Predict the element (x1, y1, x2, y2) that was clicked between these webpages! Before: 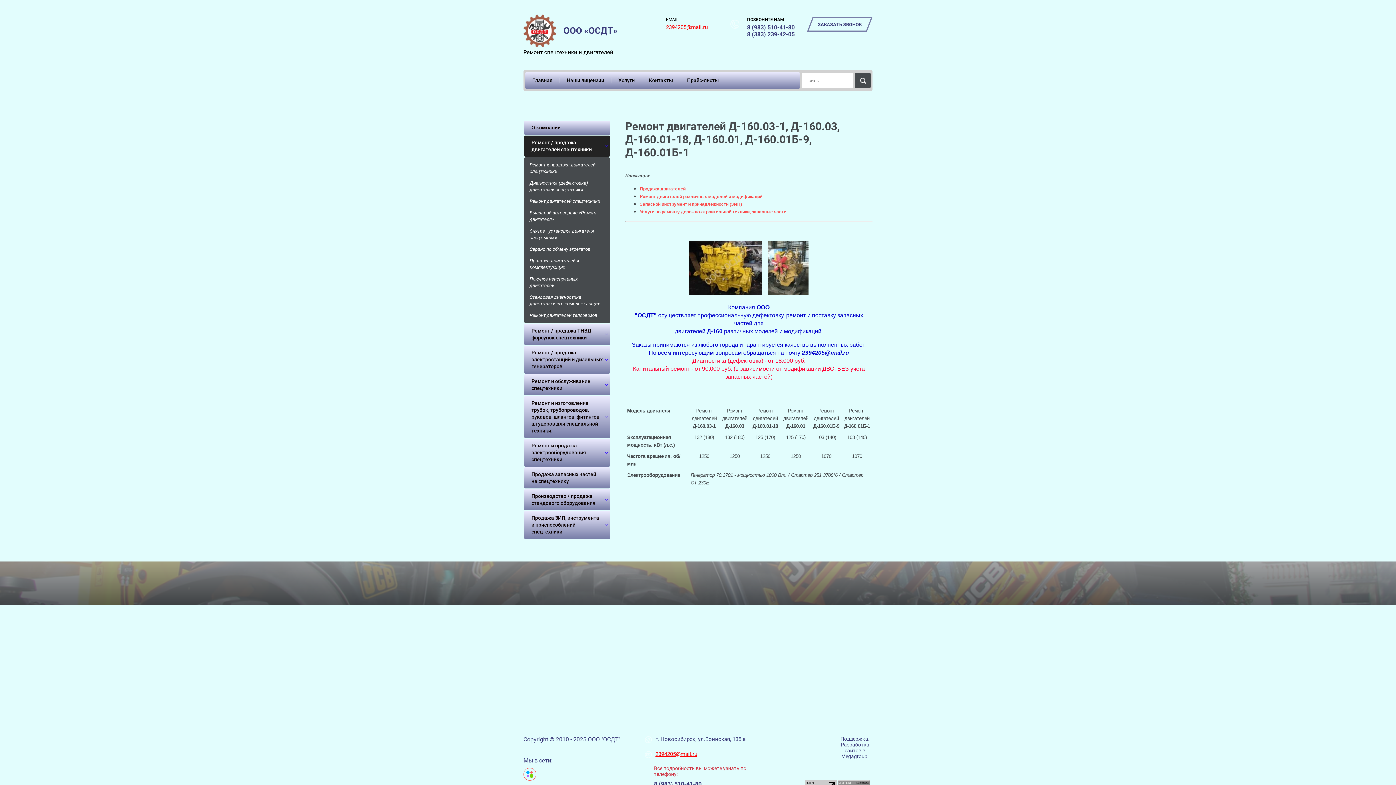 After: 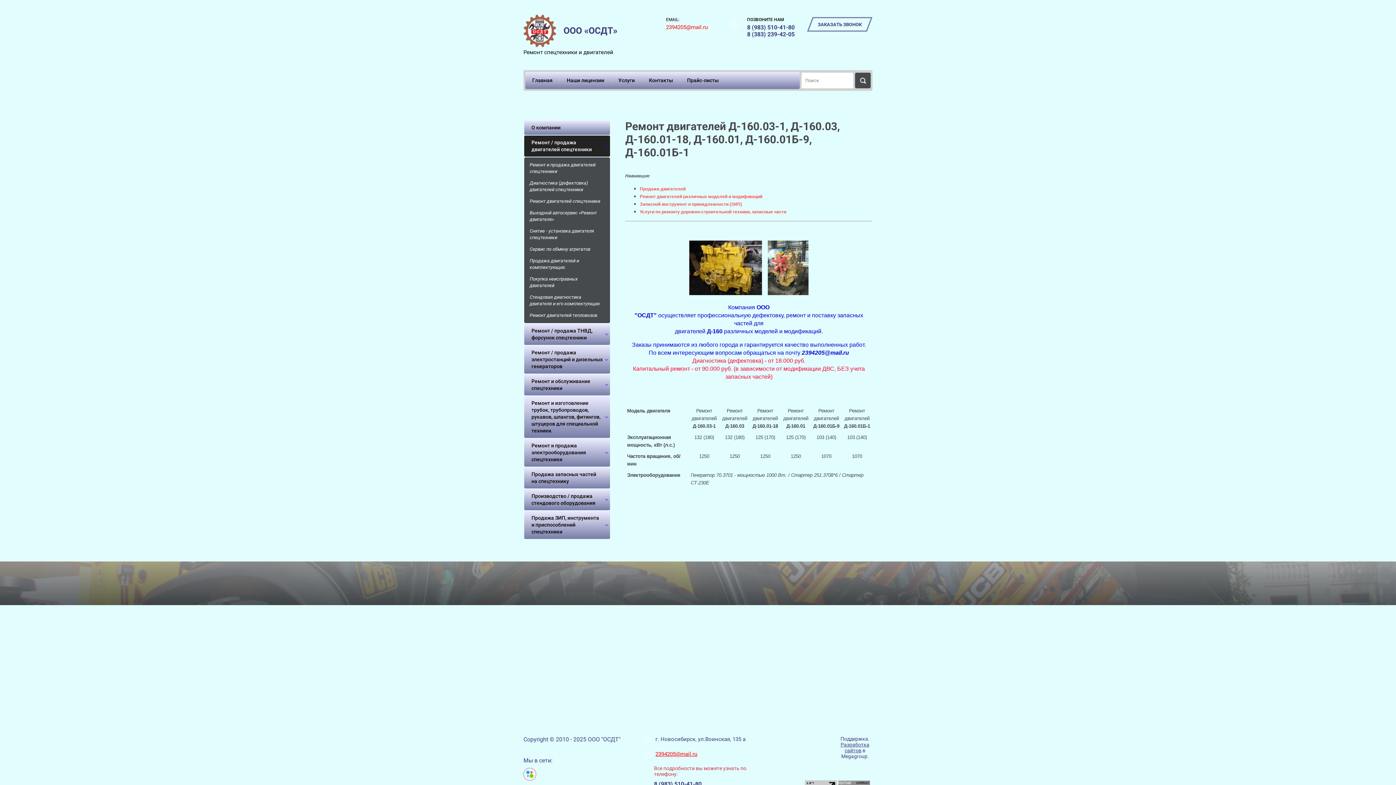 Action: bbox: (524, 769, 531, 779)